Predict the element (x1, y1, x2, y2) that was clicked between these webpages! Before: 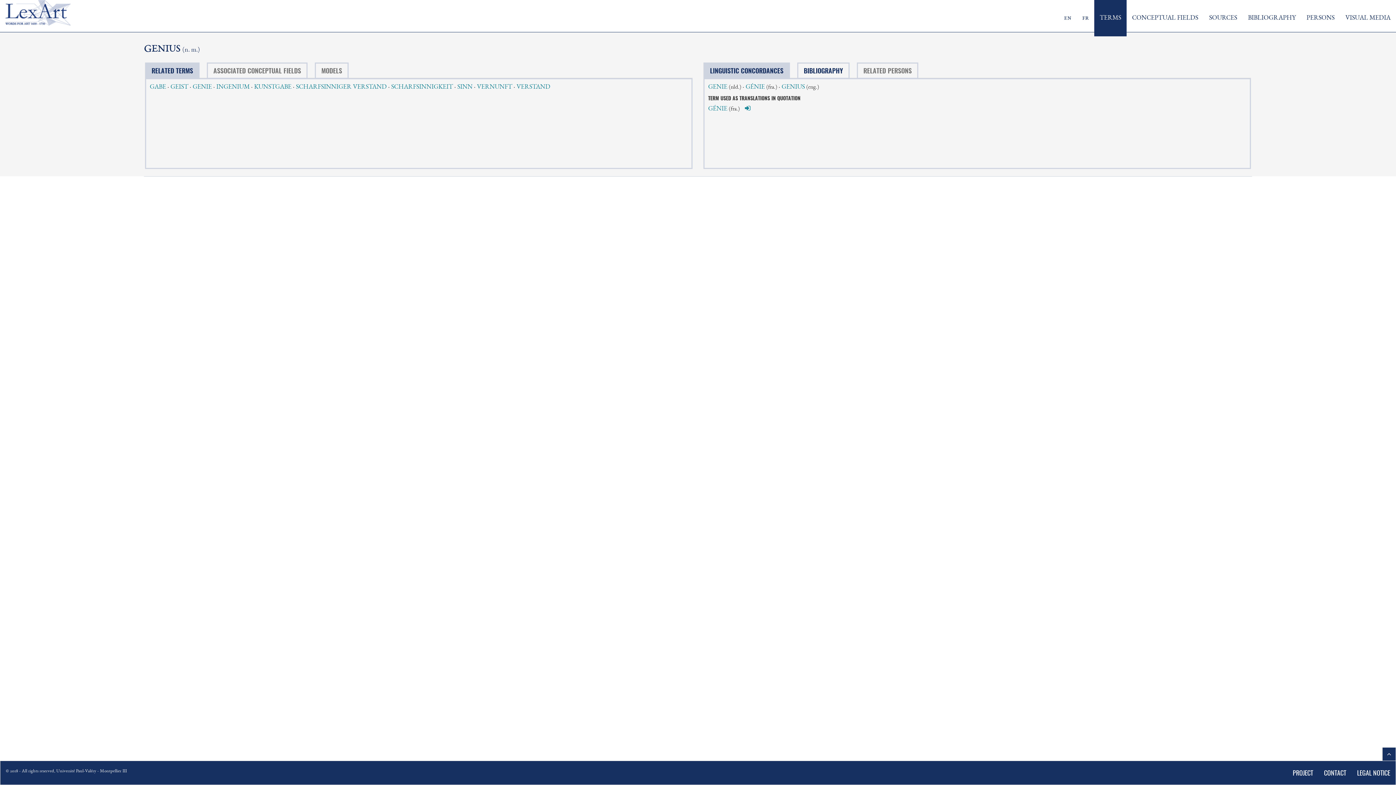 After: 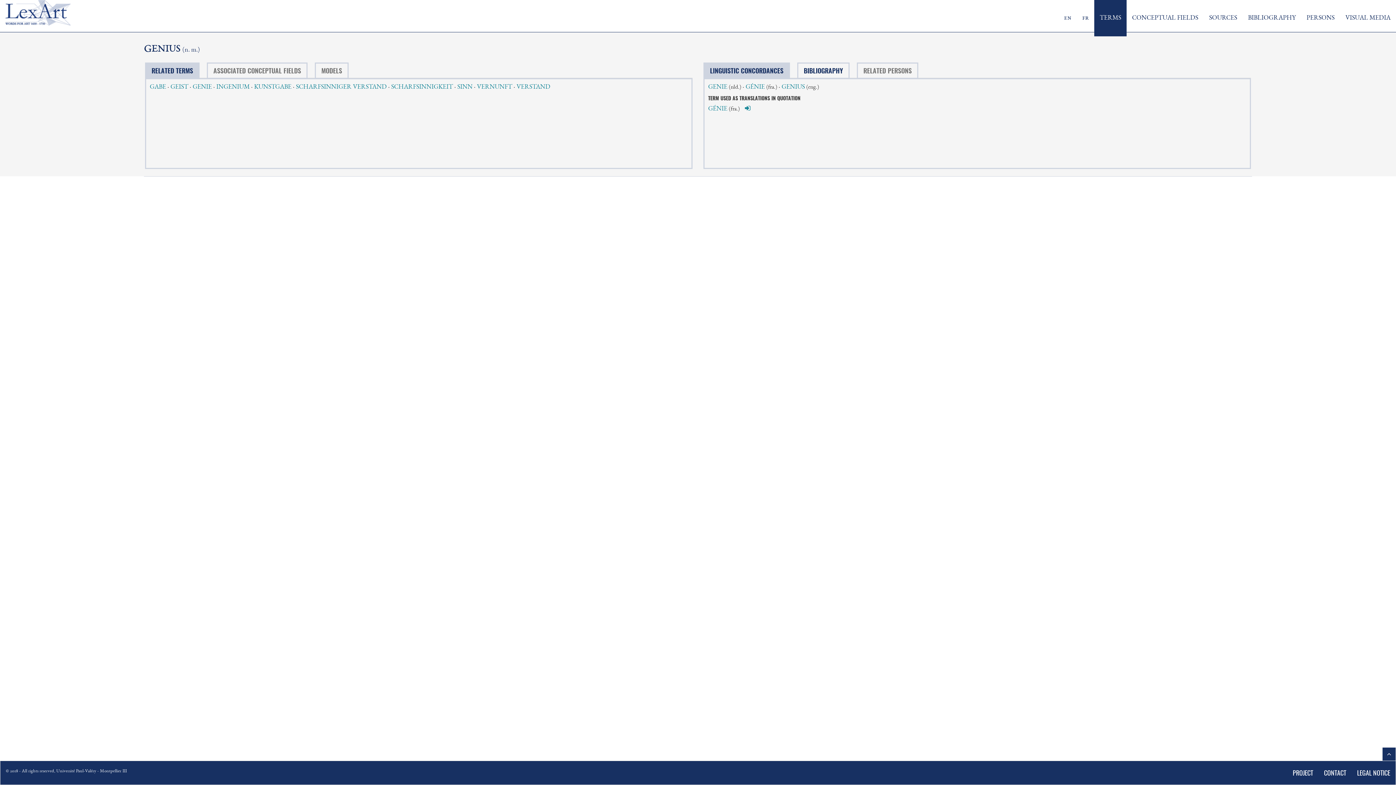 Action: bbox: (857, 62, 918, 78) label: RELATED PERSONS